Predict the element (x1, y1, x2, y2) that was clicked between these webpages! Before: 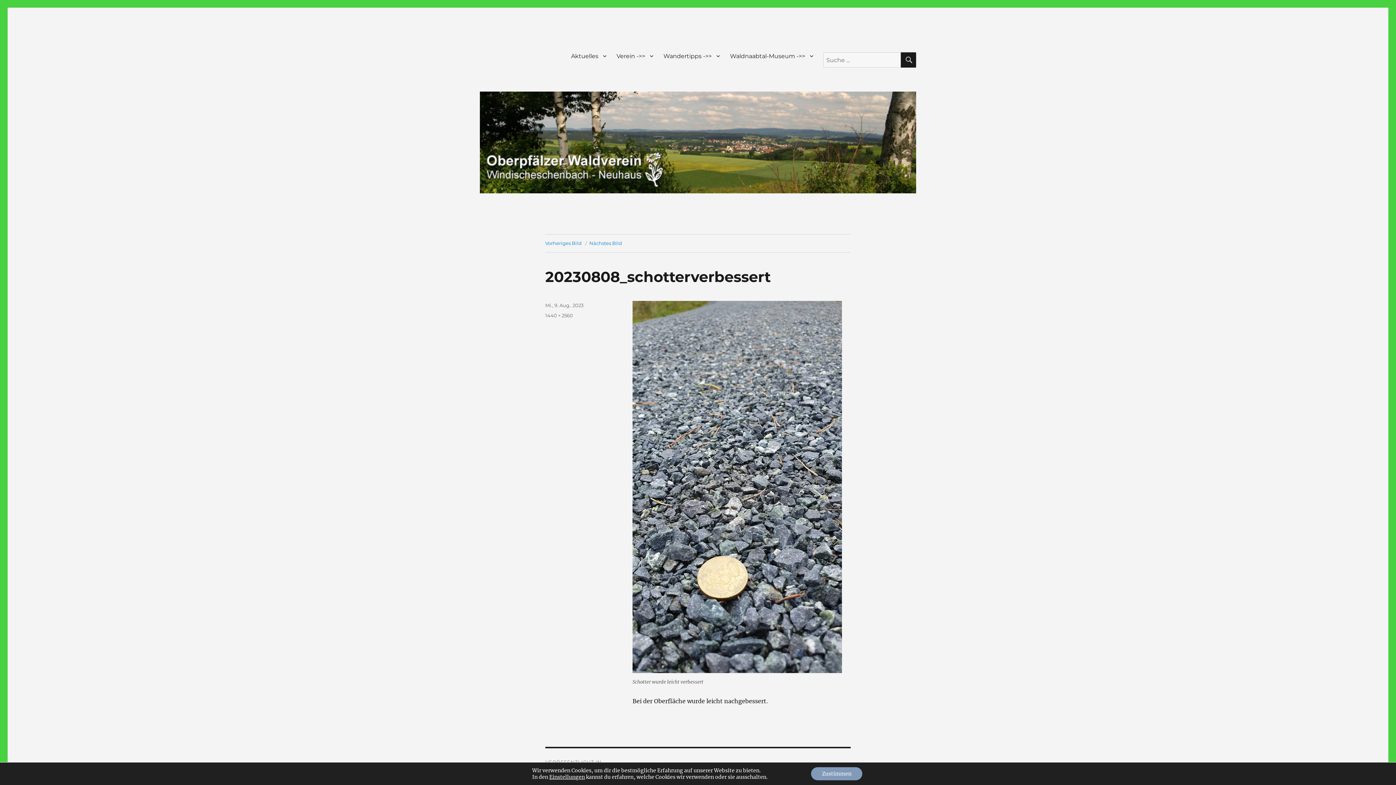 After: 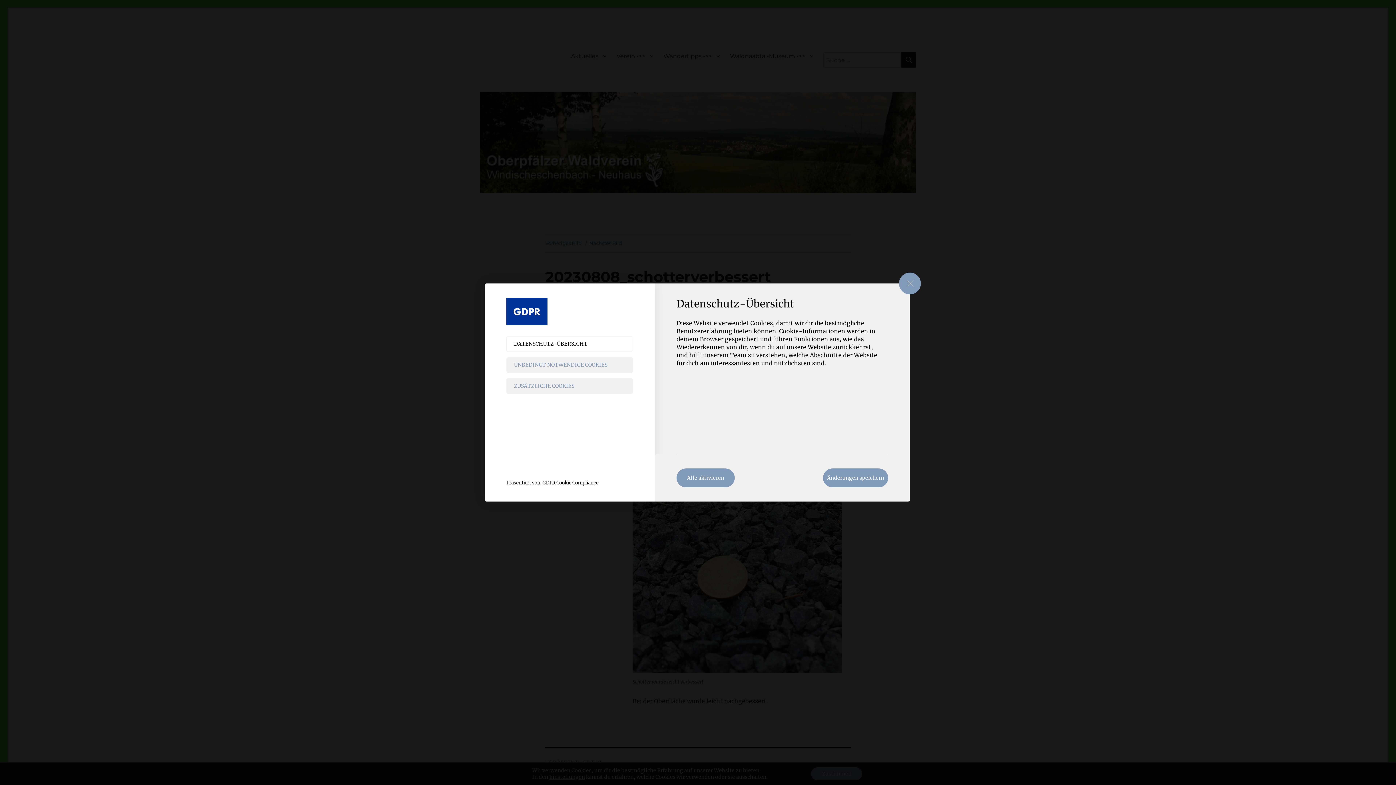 Action: label: Einstellungen bbox: (549, 774, 585, 780)